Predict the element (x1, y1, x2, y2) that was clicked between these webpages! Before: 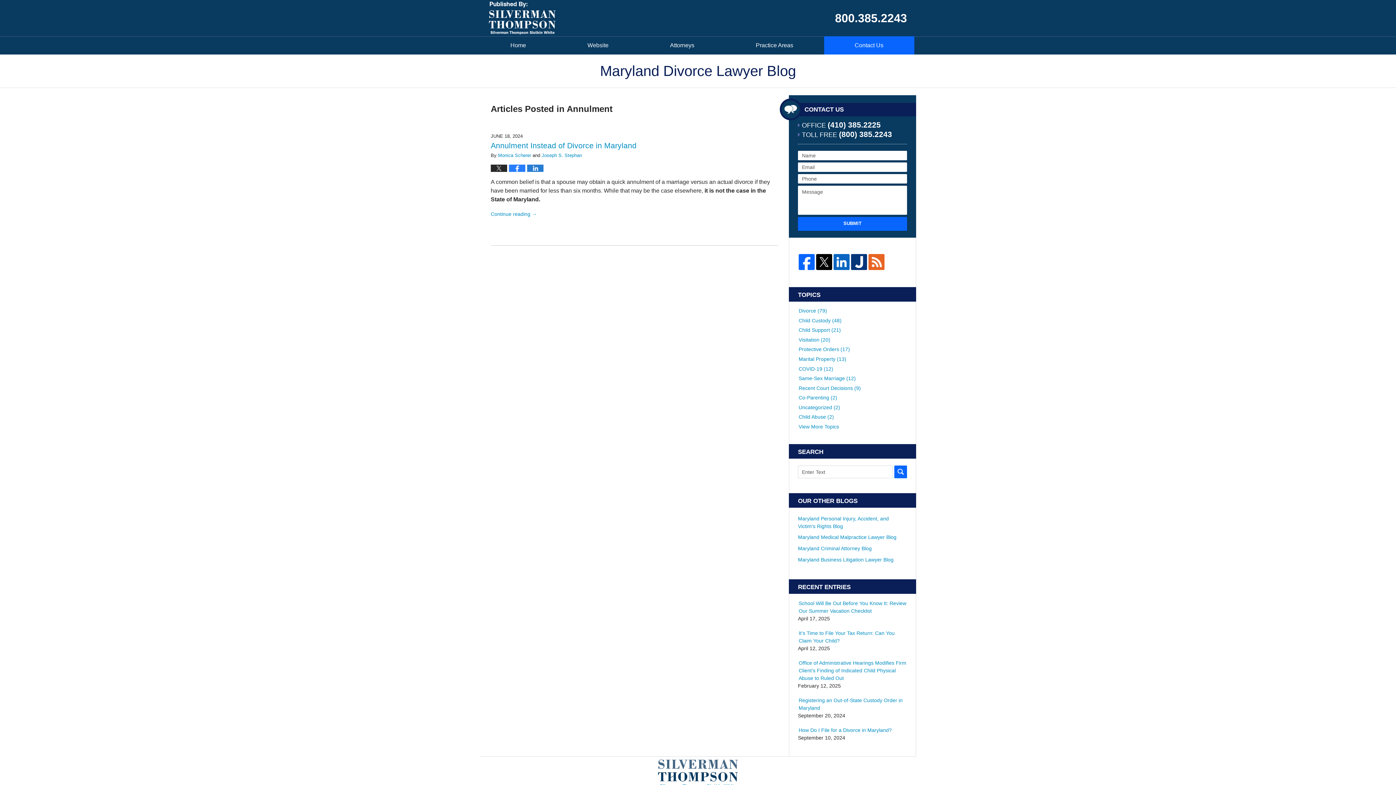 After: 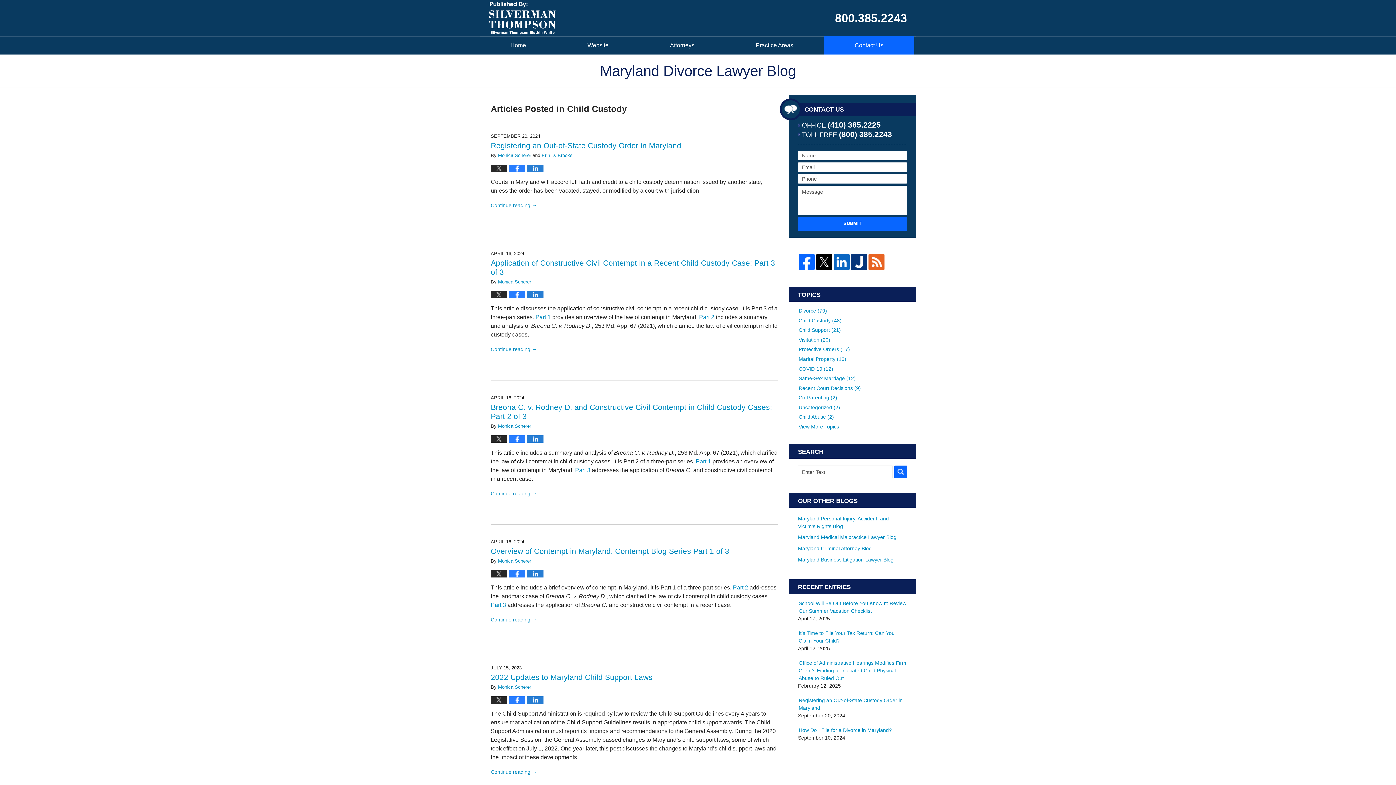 Action: label: Child Custody (48) bbox: (798, 316, 907, 324)